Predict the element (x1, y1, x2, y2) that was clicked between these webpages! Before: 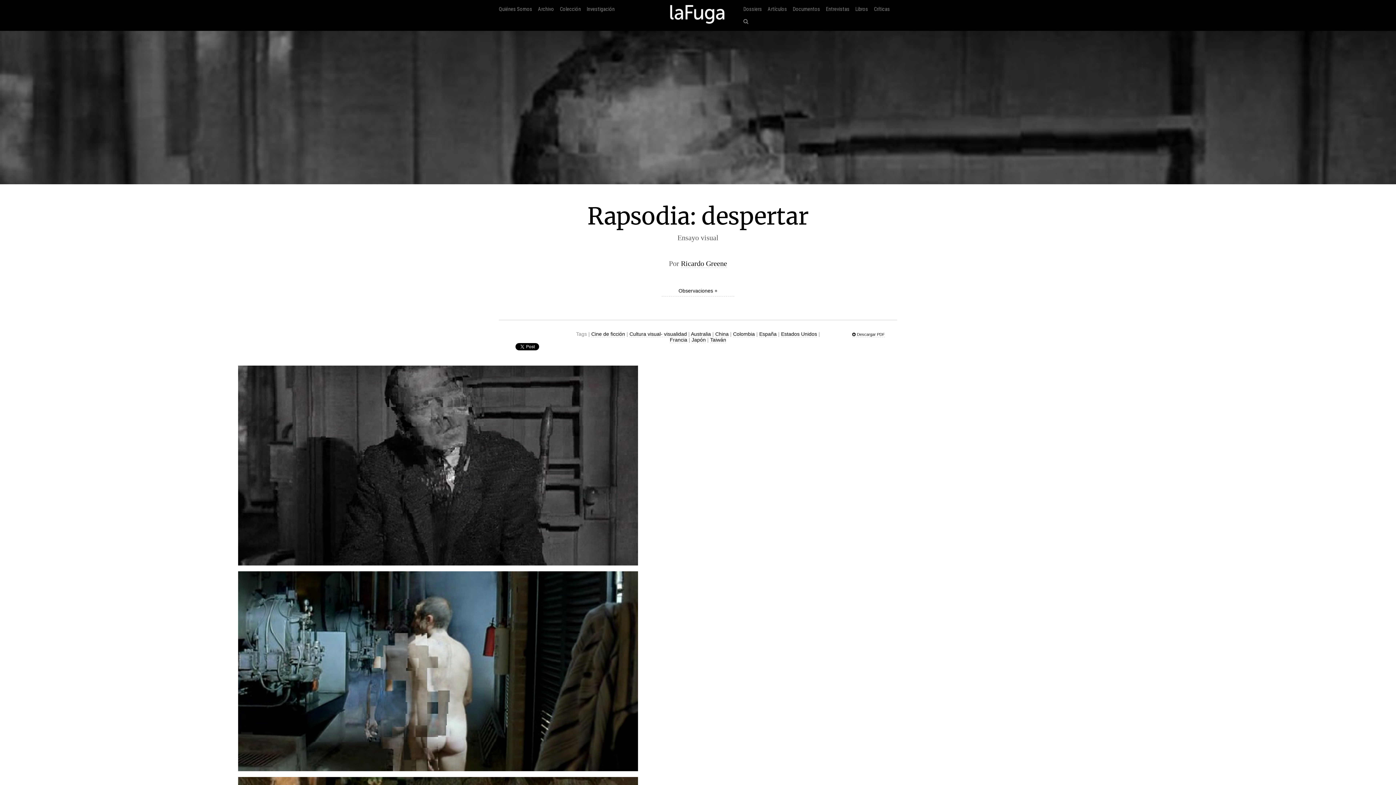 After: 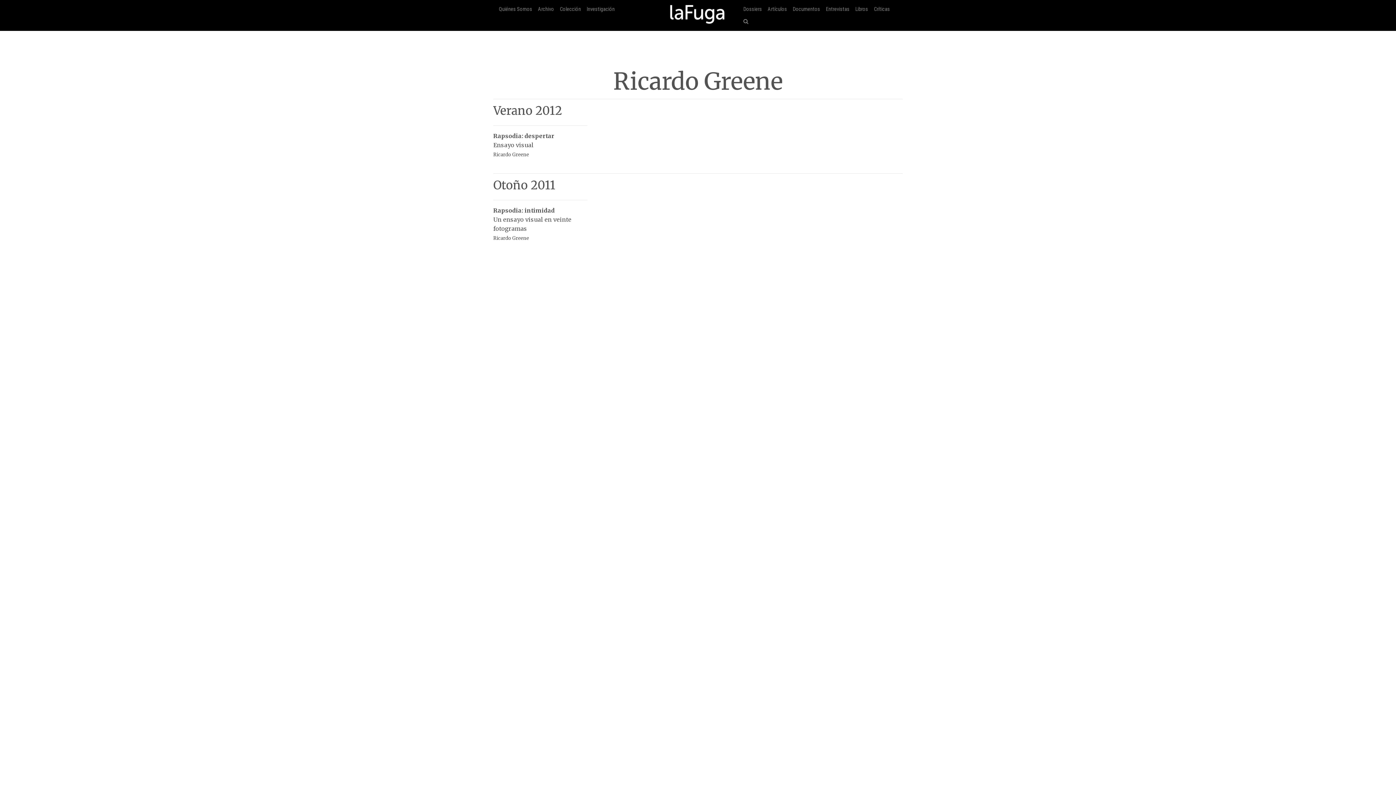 Action: bbox: (681, 259, 727, 268) label: Ricardo Greene